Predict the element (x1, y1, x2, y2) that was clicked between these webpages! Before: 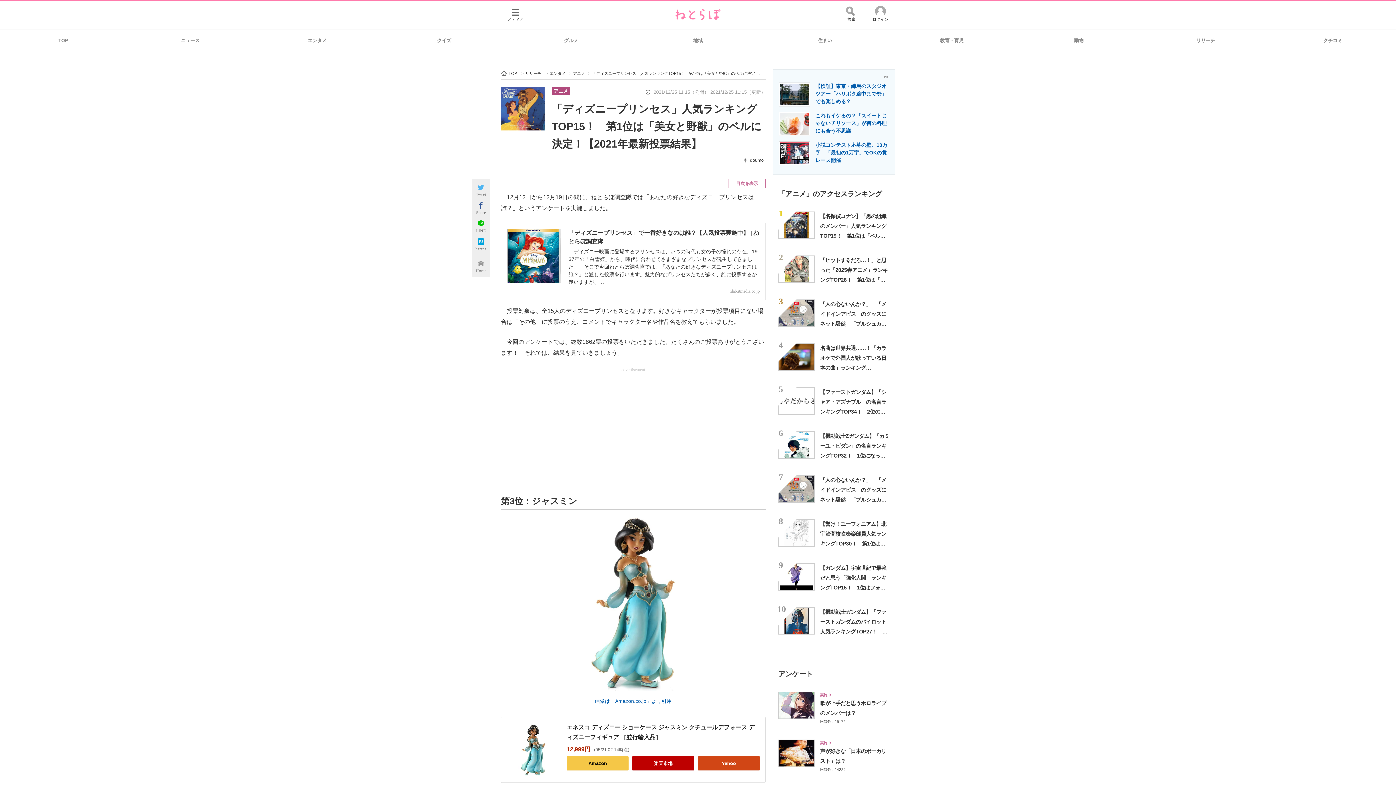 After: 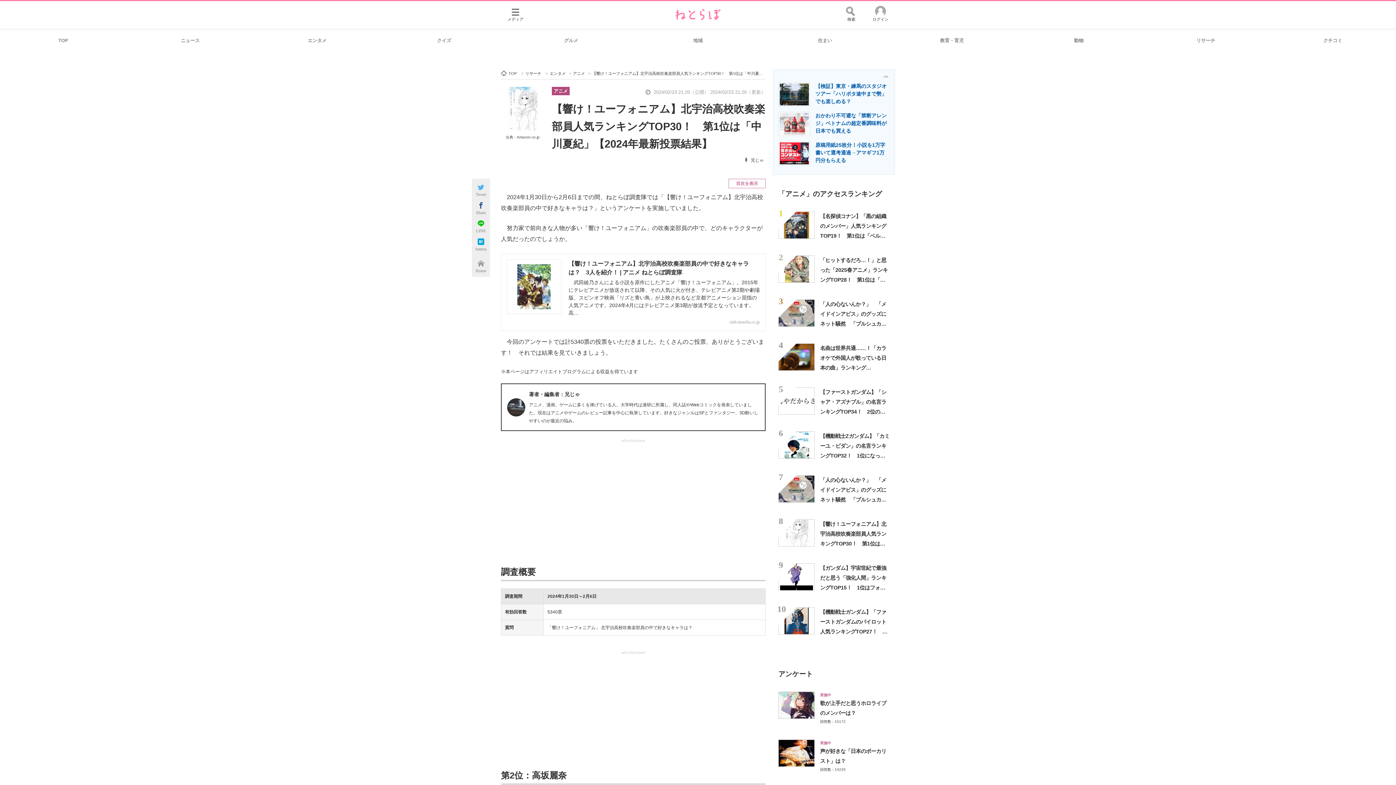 Action: label: 【響け！ユーフォニアム】北宇治高校吹奏楽部員人気ランキングTOP30！　第1位は「中川夏紀」【2024年最新投票結果】 bbox: (820, 521, 888, 566)